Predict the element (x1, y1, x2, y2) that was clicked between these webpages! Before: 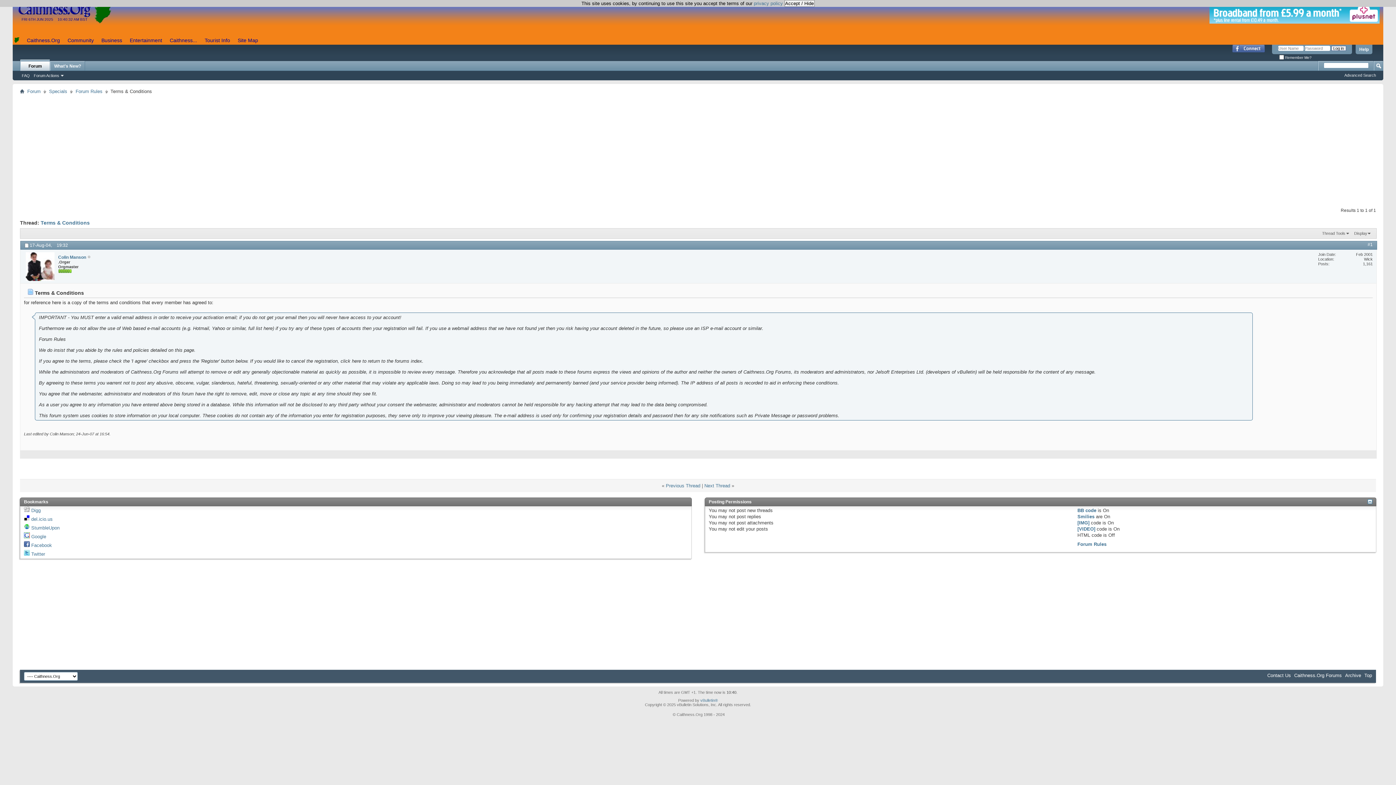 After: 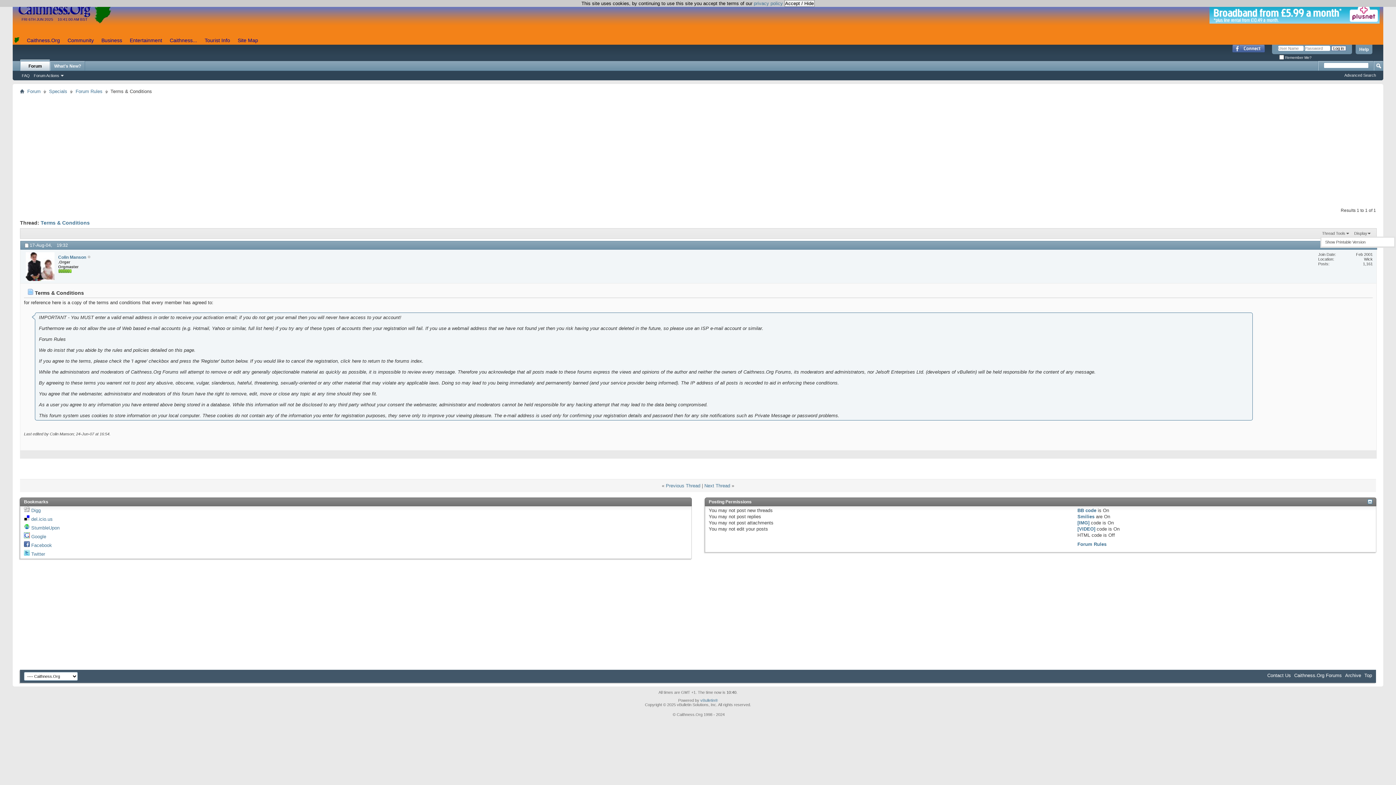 Action: bbox: (1320, 230, 1351, 236) label: Thread Tools